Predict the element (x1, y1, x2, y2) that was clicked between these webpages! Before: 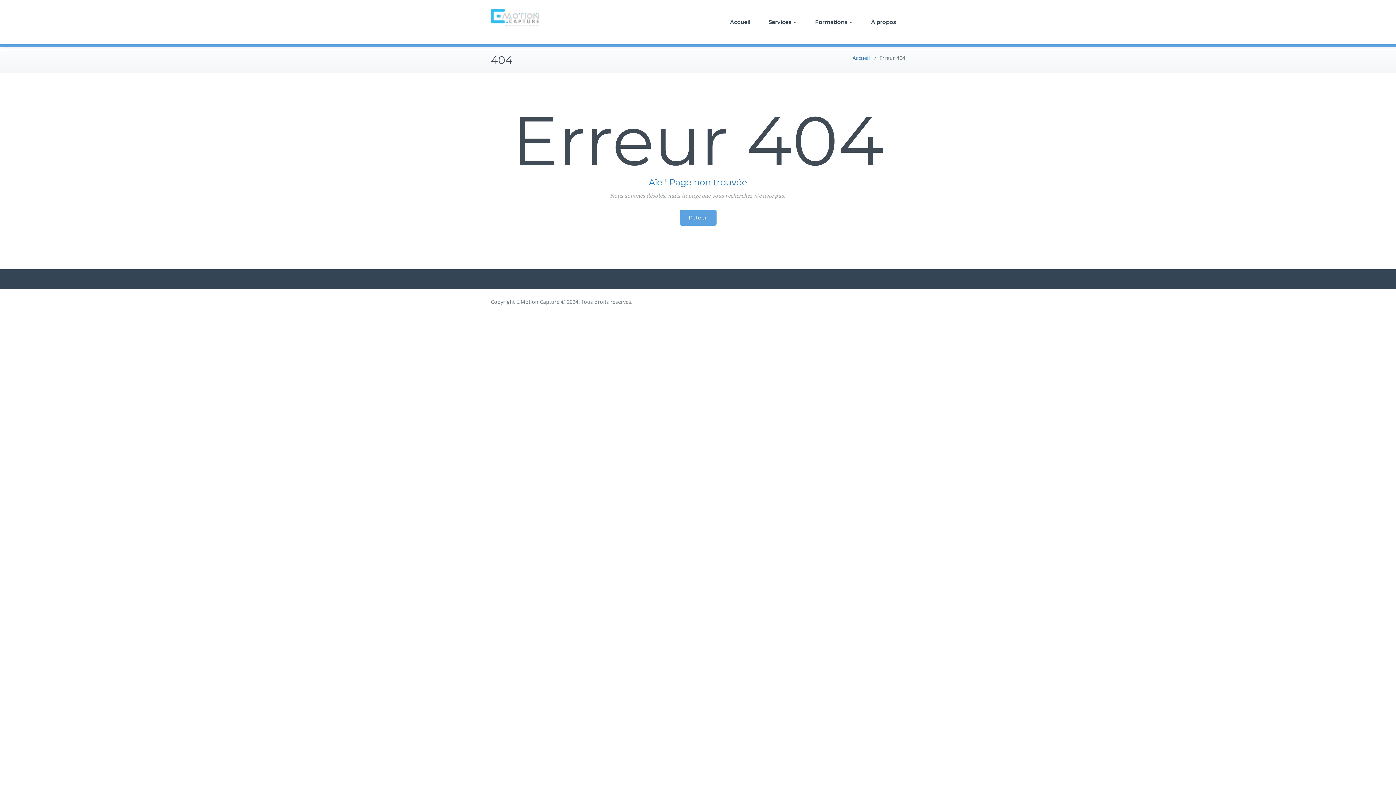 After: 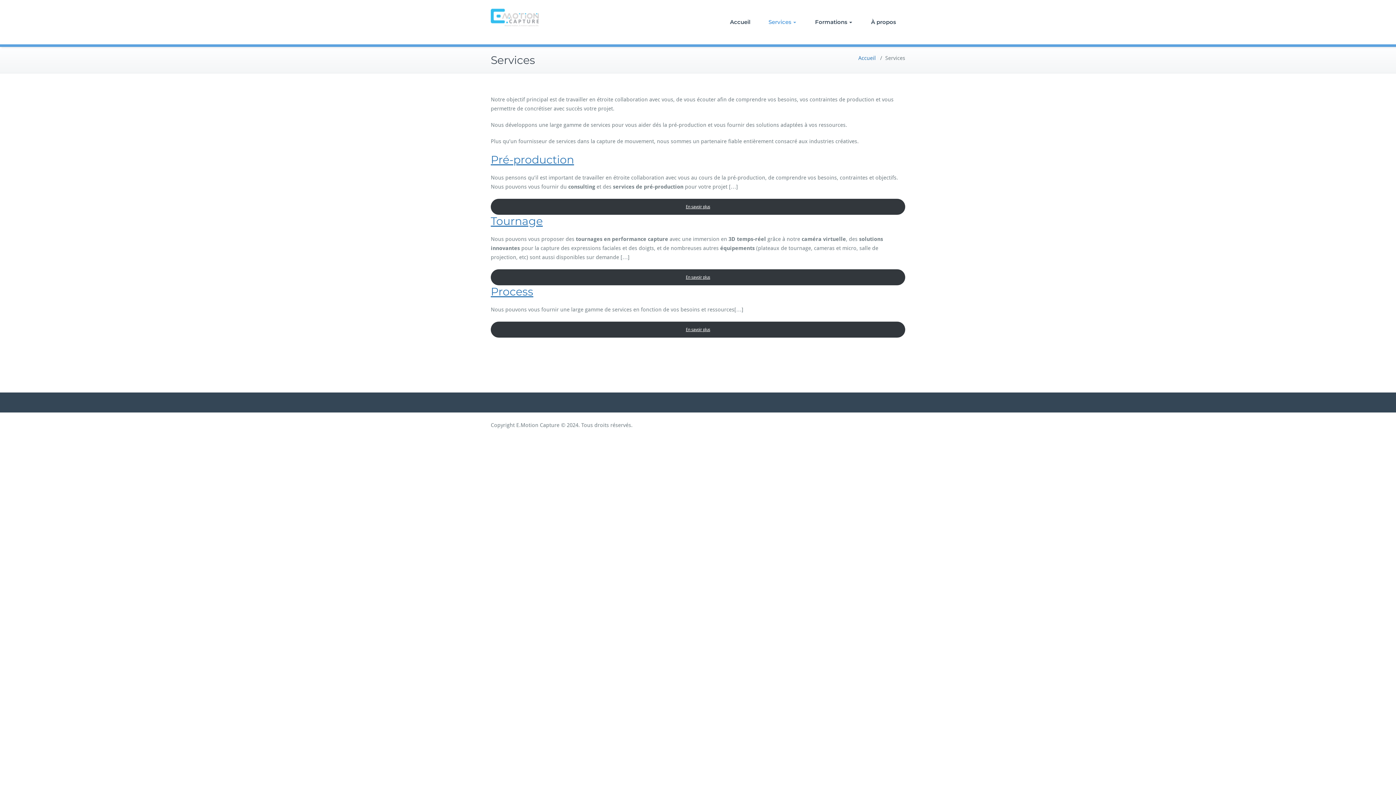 Action: label: Services bbox: (759, 0, 805, 44)